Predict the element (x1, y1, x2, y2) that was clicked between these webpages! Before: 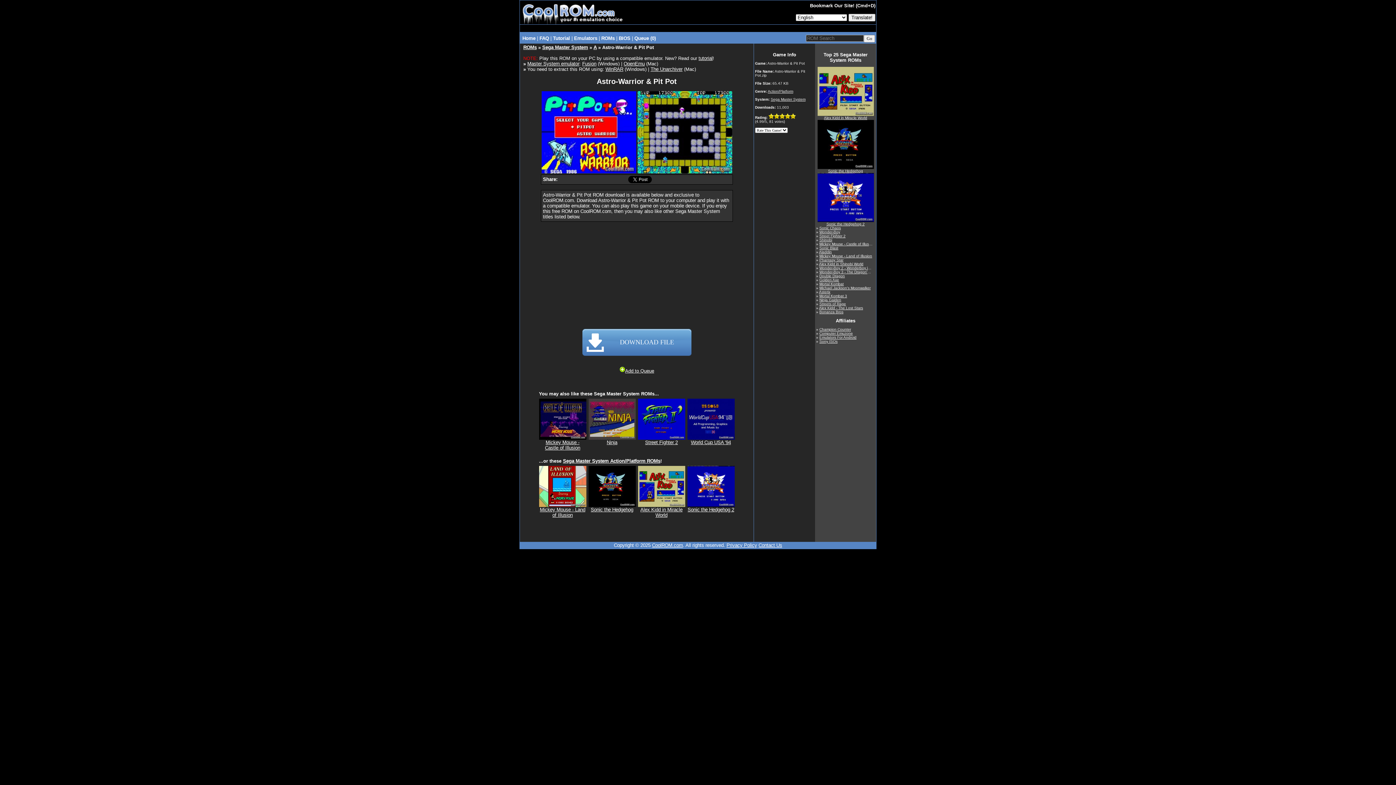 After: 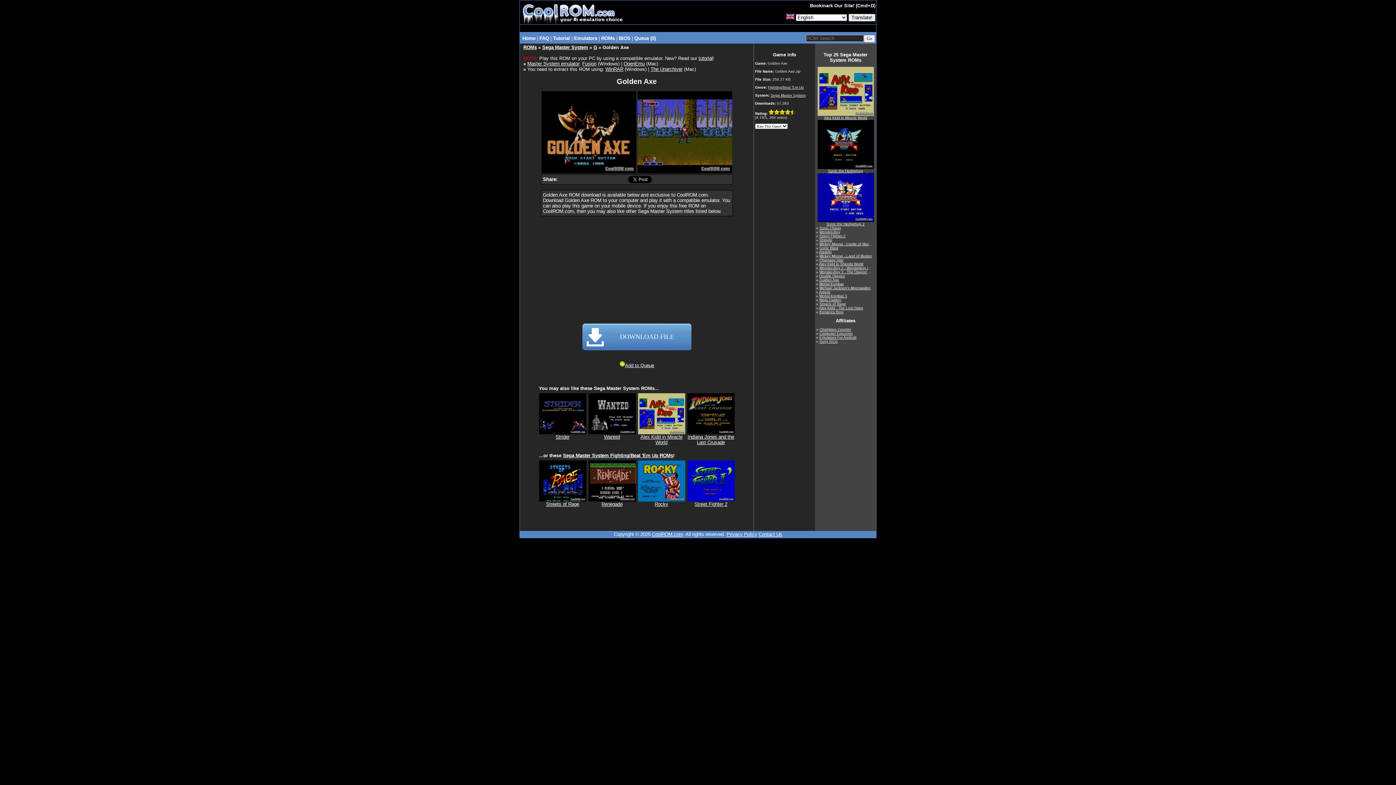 Action: label: Golden Axe bbox: (819, 277, 839, 282)